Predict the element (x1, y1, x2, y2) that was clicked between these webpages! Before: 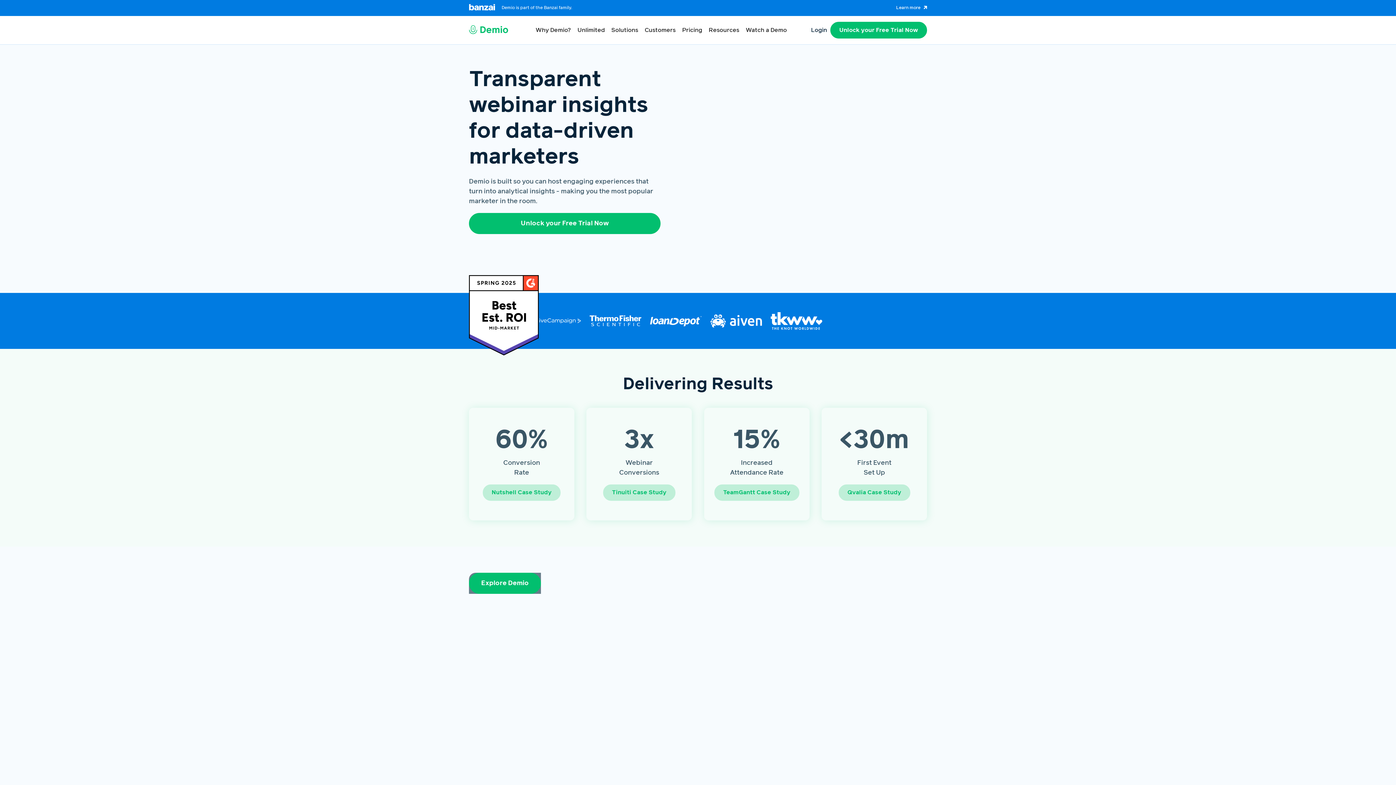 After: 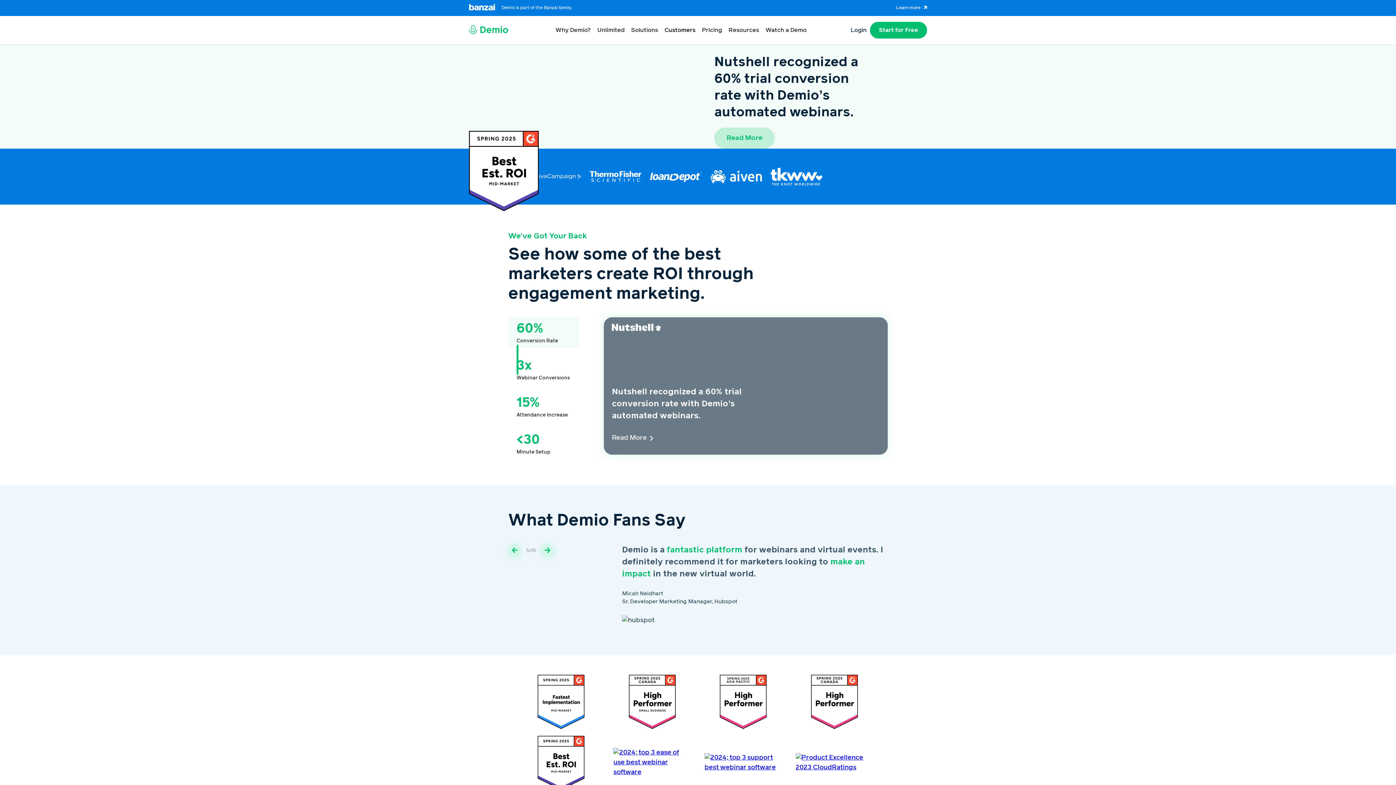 Action: label: Customers bbox: (641, 16, 679, 44)